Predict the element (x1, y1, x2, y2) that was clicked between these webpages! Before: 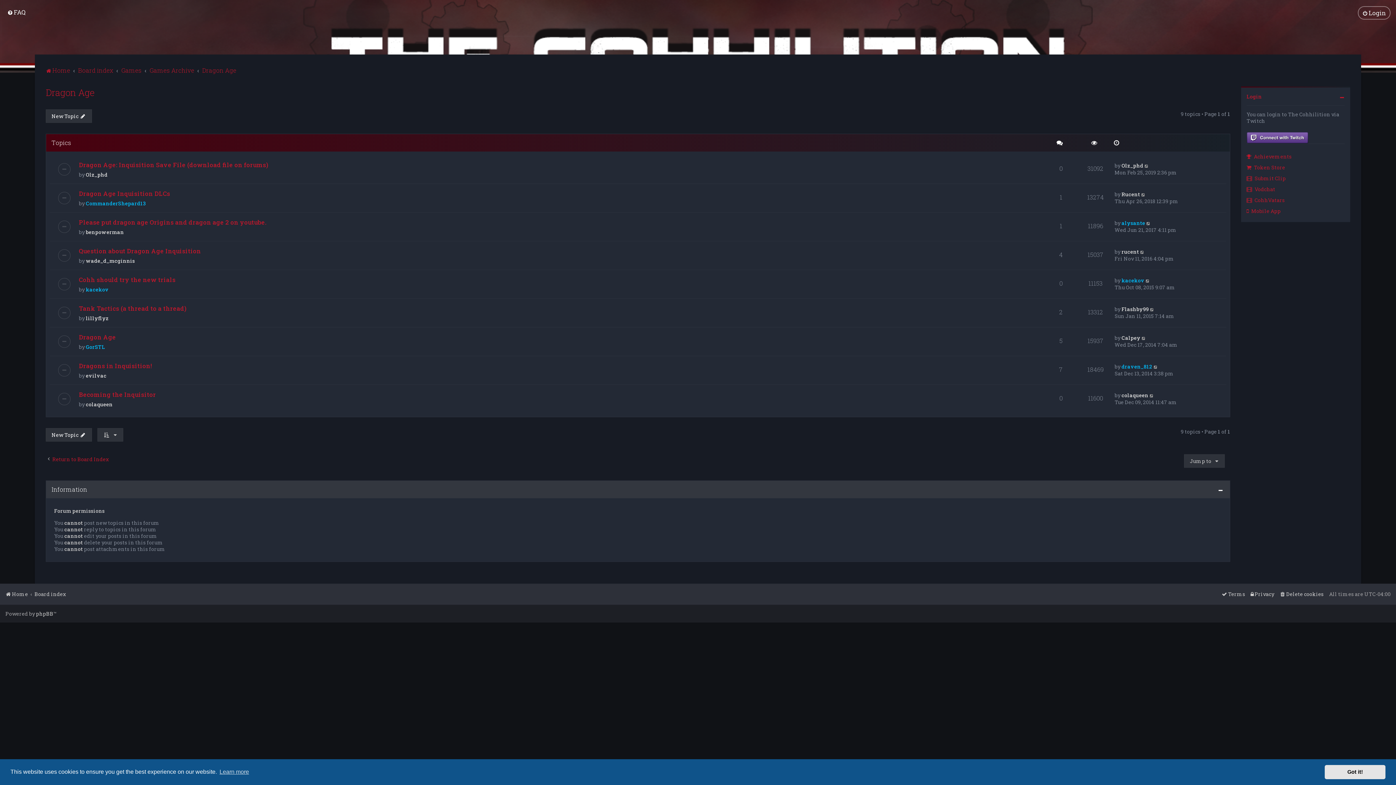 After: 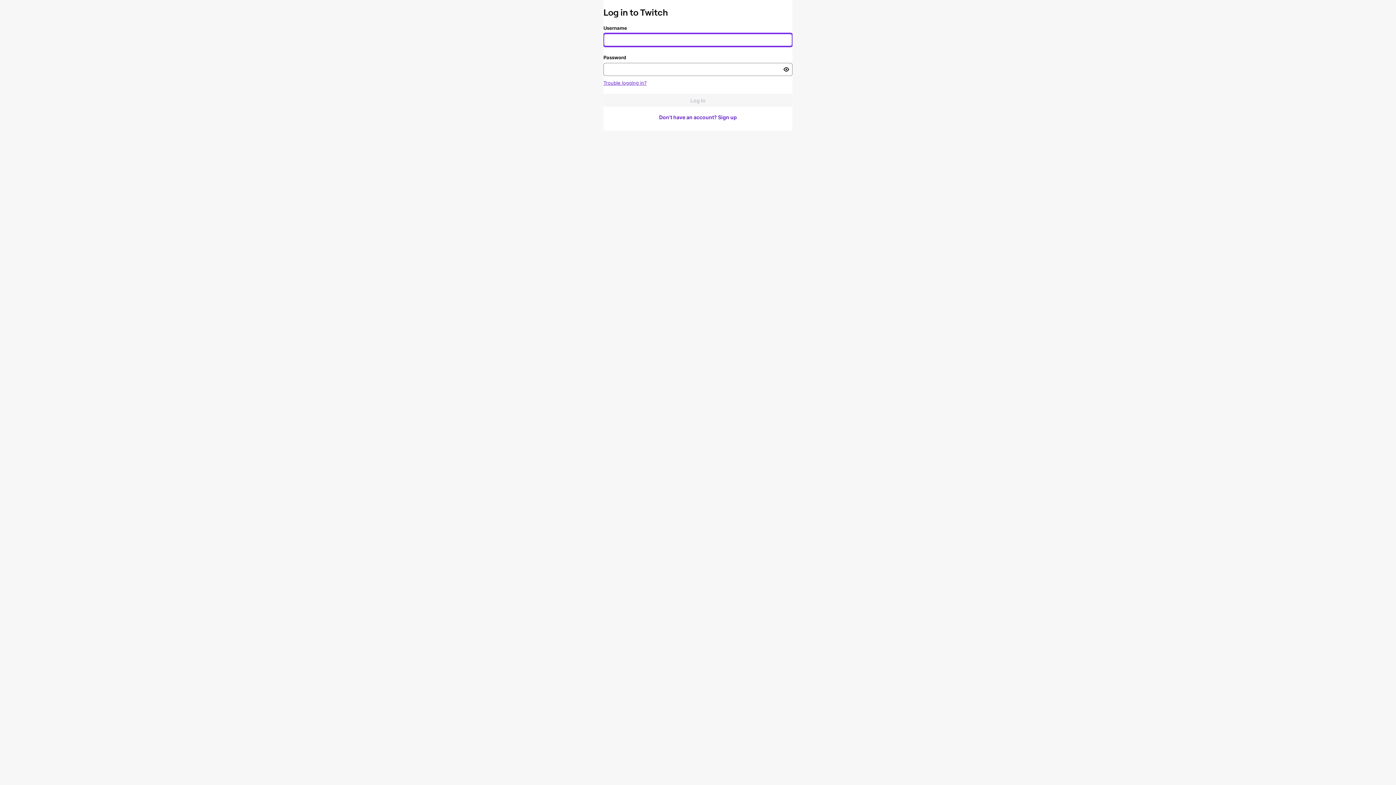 Action: label: benpowerman bbox: (85, 228, 124, 235)